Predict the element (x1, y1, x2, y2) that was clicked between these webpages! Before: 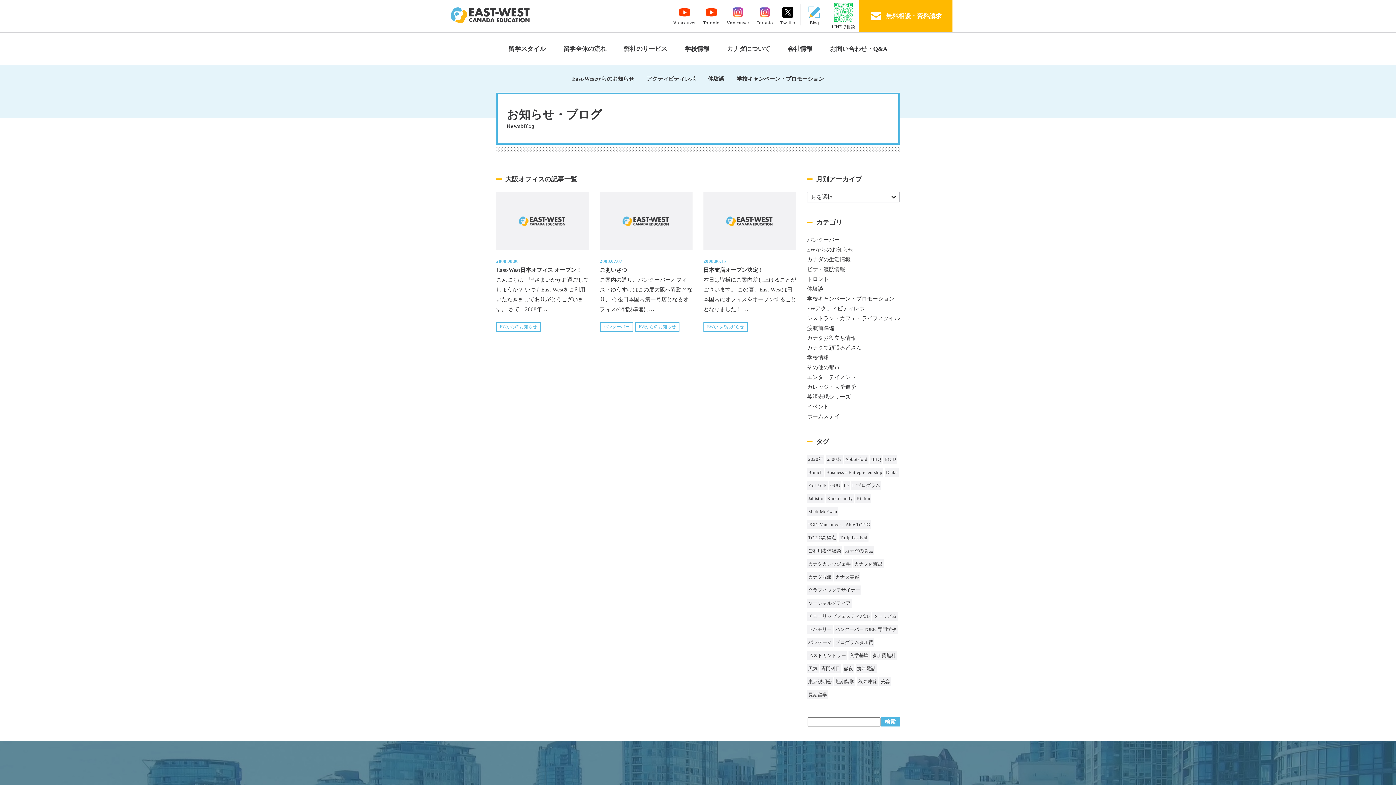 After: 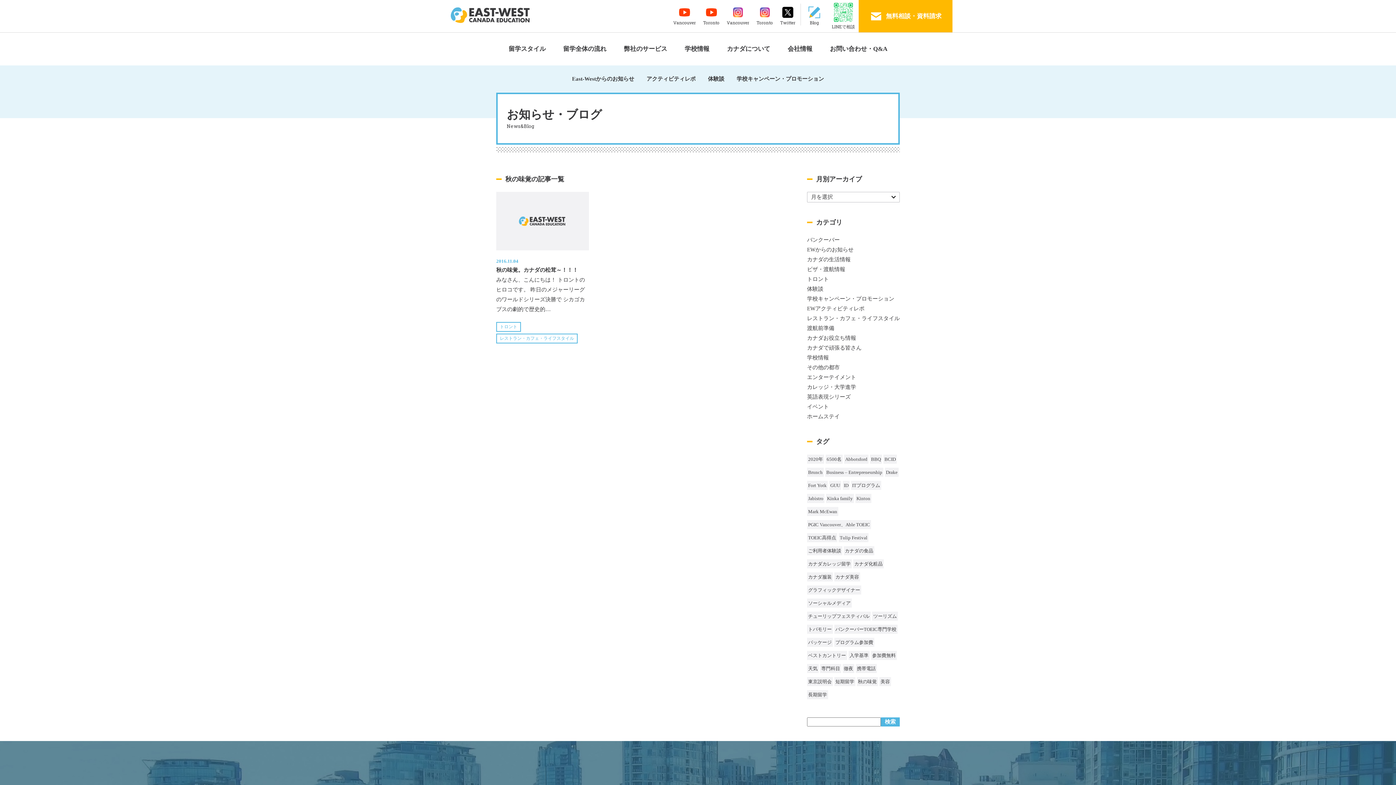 Action: label: 秋の味覚 (1個の項目) bbox: (857, 677, 878, 686)